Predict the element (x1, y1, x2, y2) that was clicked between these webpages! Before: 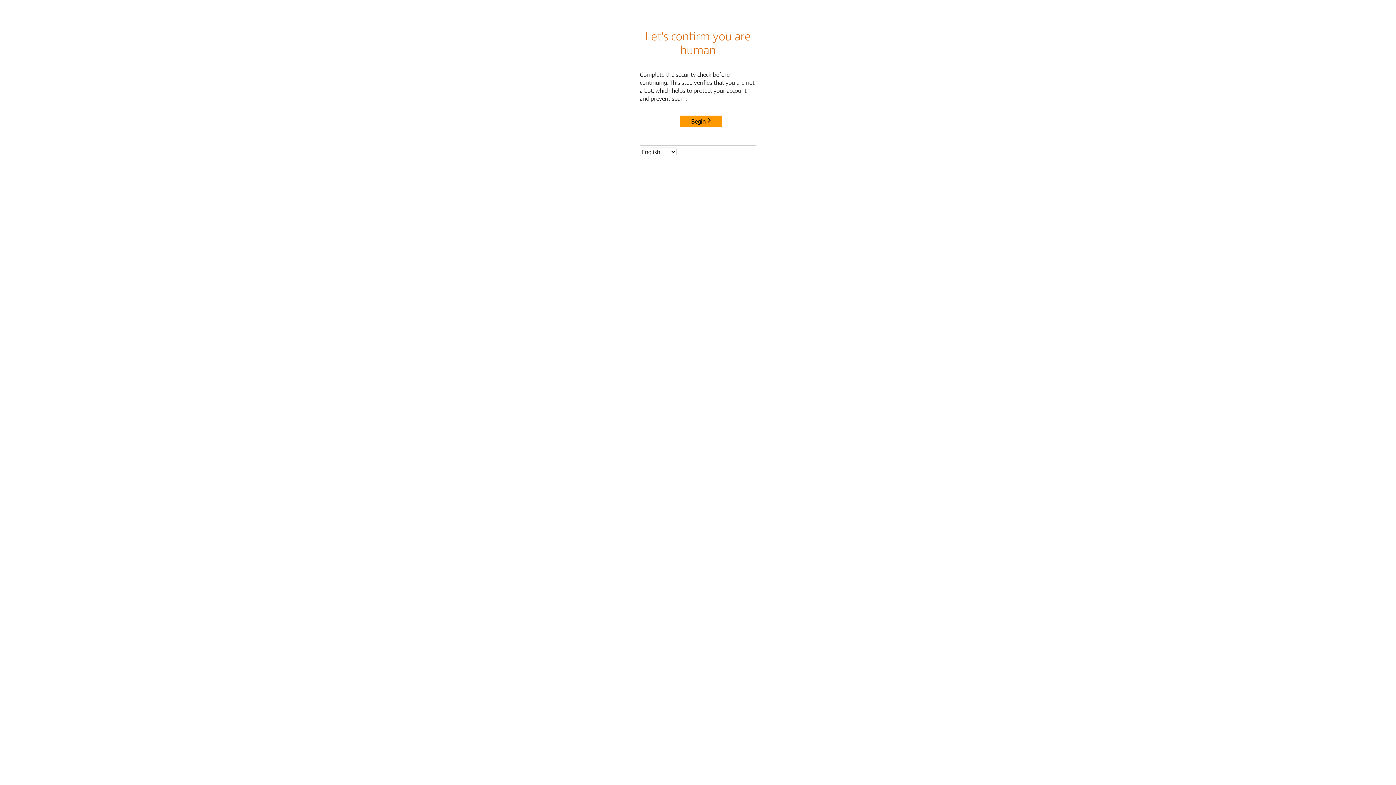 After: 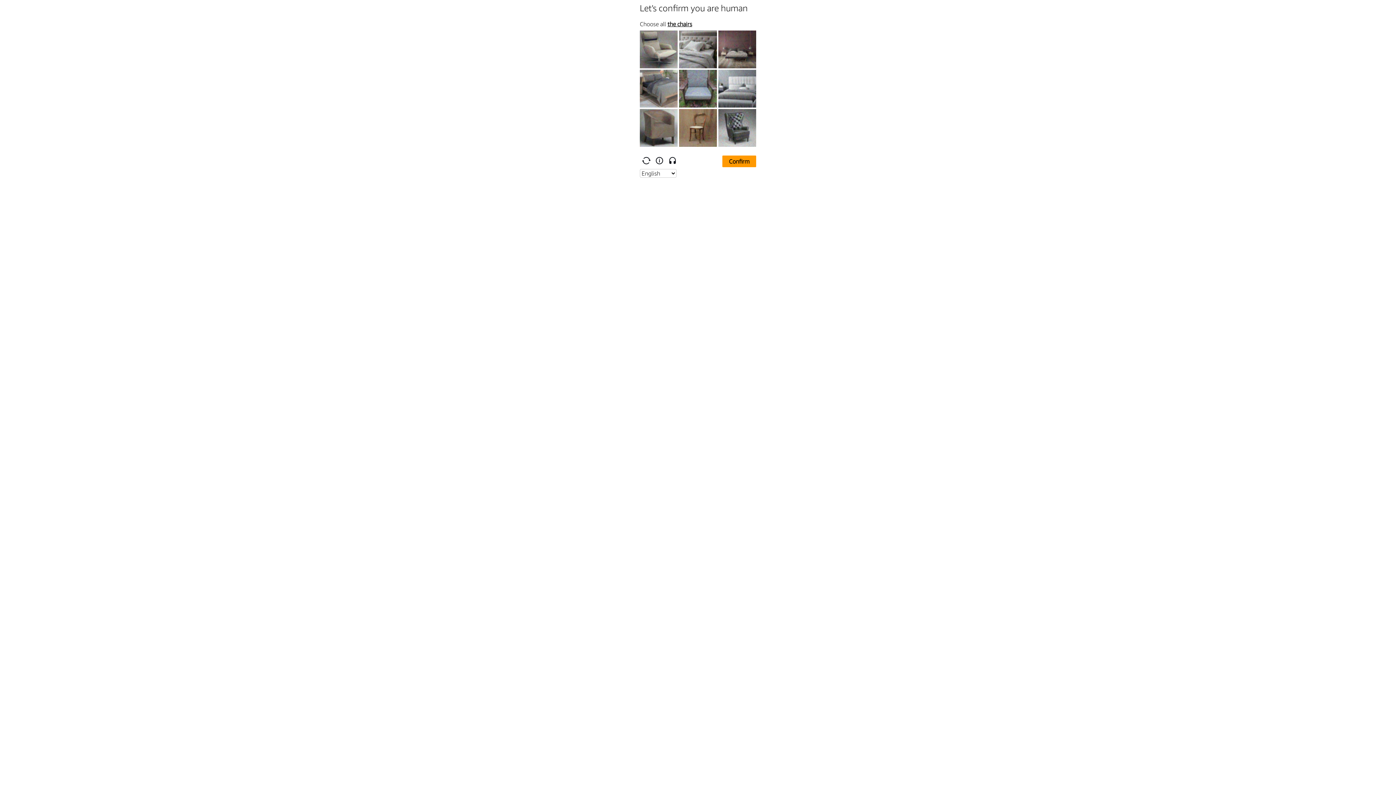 Action: label: Begin bbox: (680, 115, 722, 127)